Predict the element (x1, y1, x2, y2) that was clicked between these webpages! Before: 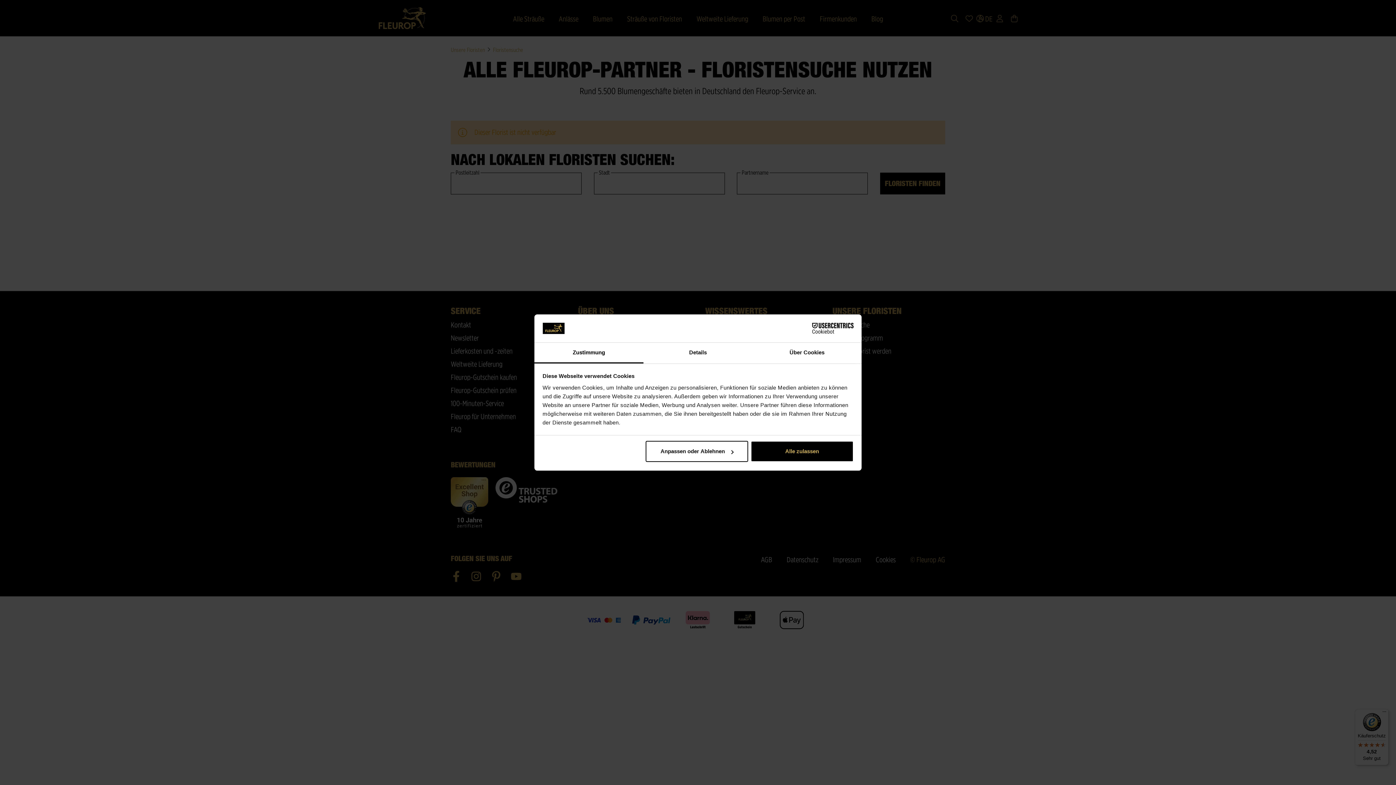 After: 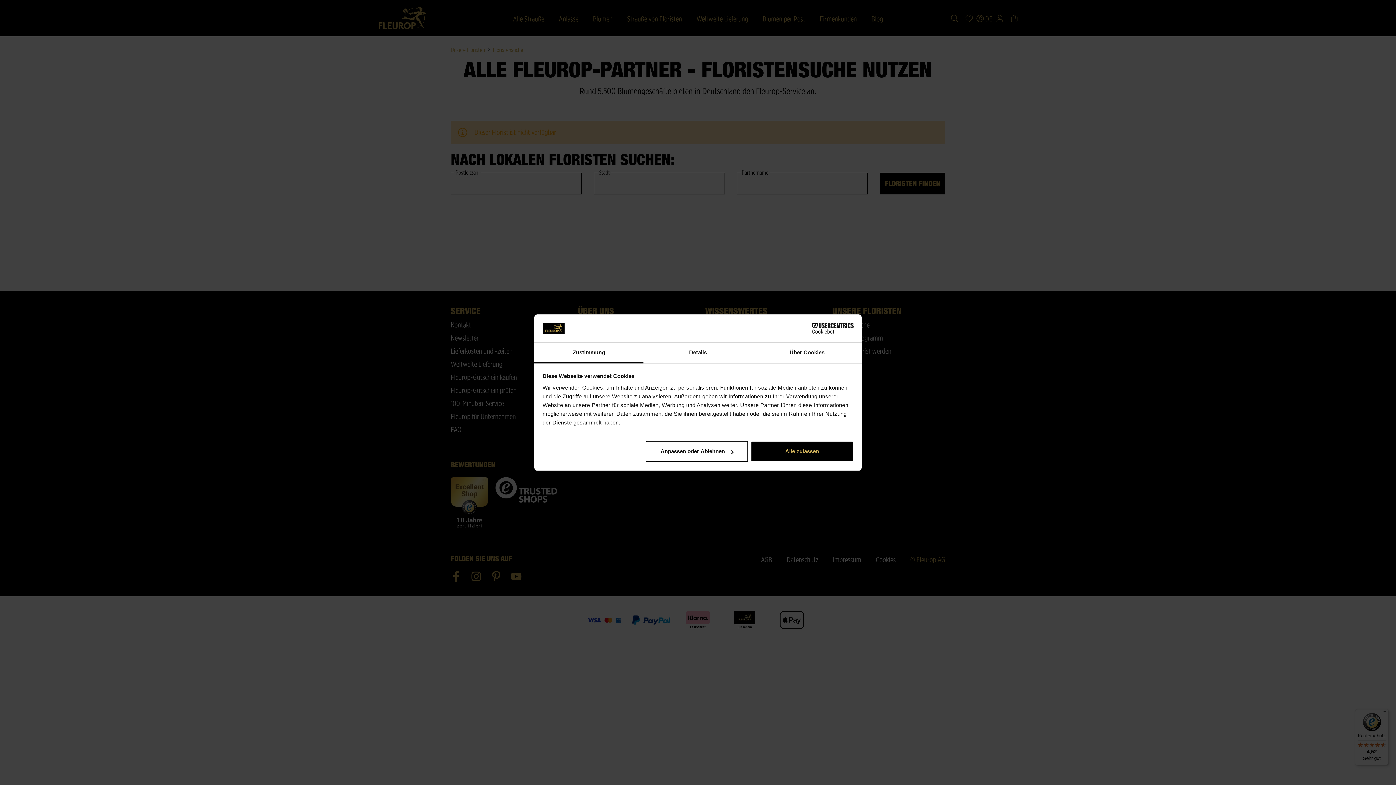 Action: label: Zustimmung bbox: (534, 342, 643, 363)